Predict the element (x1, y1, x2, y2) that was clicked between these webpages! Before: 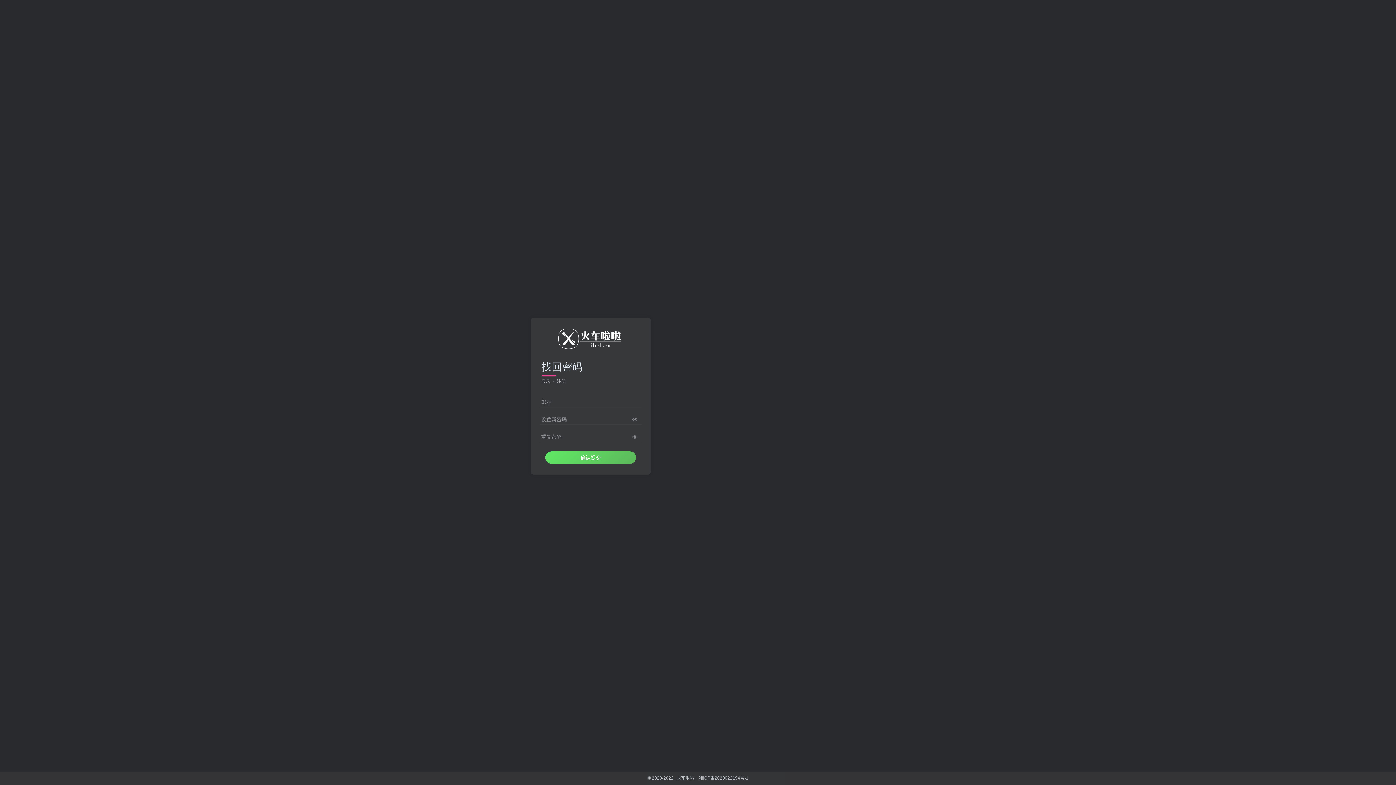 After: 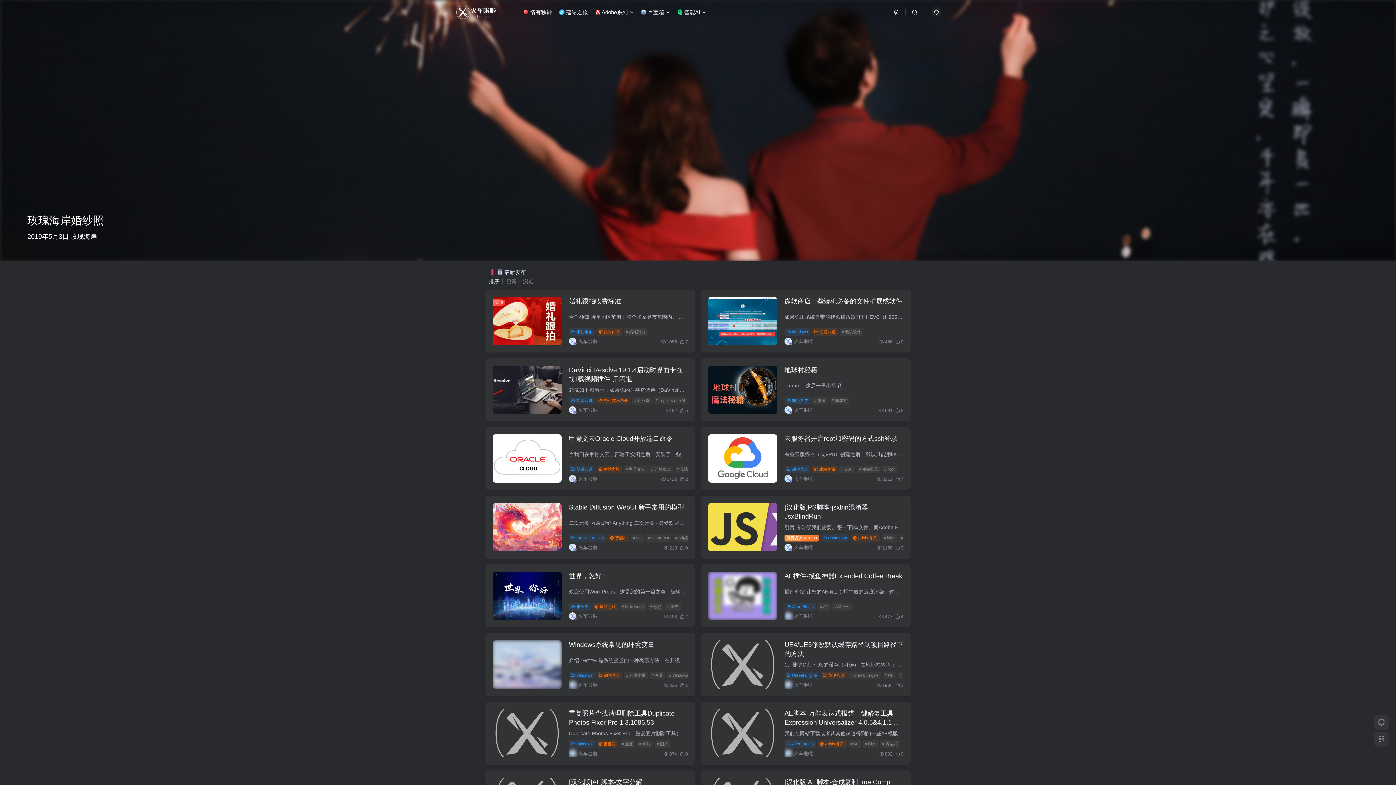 Action: bbox: (558, 335, 623, 341)